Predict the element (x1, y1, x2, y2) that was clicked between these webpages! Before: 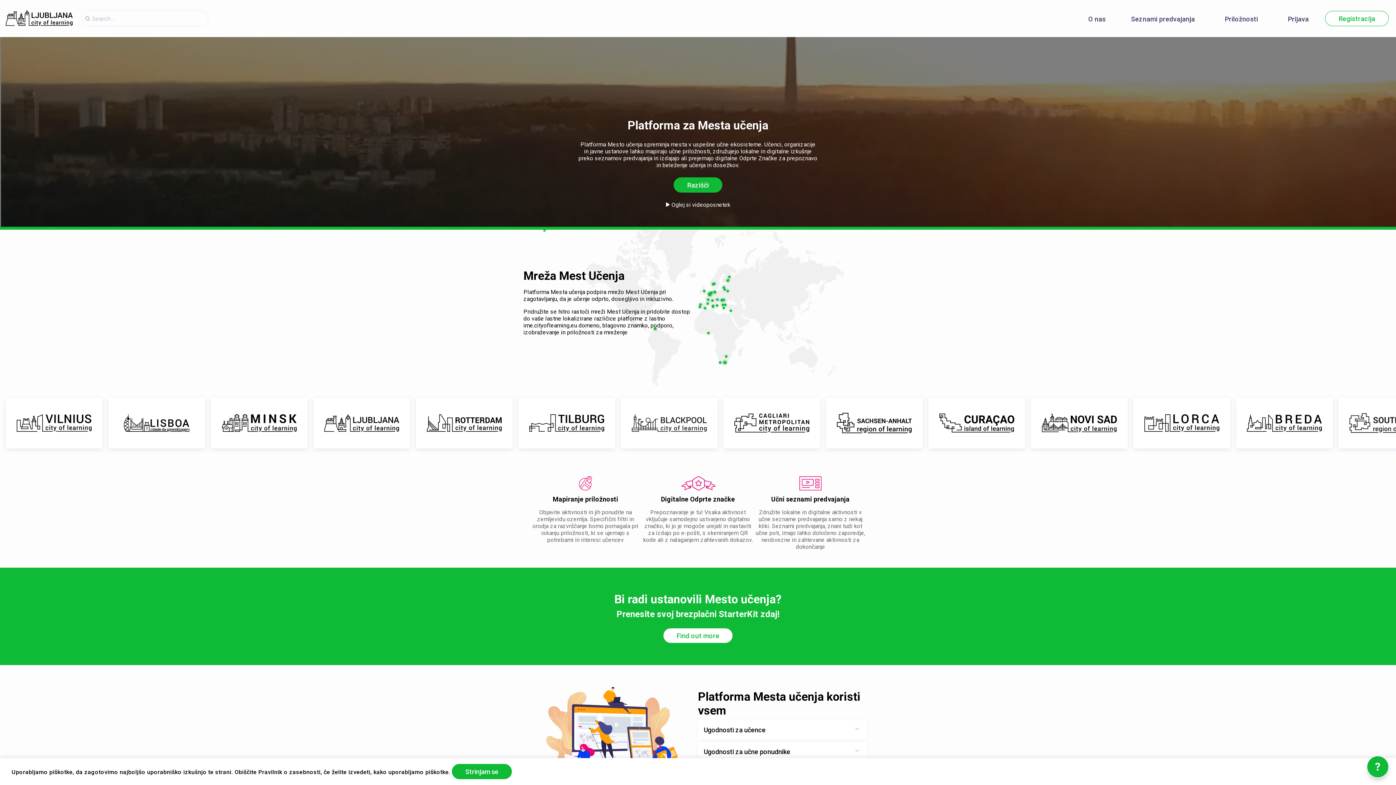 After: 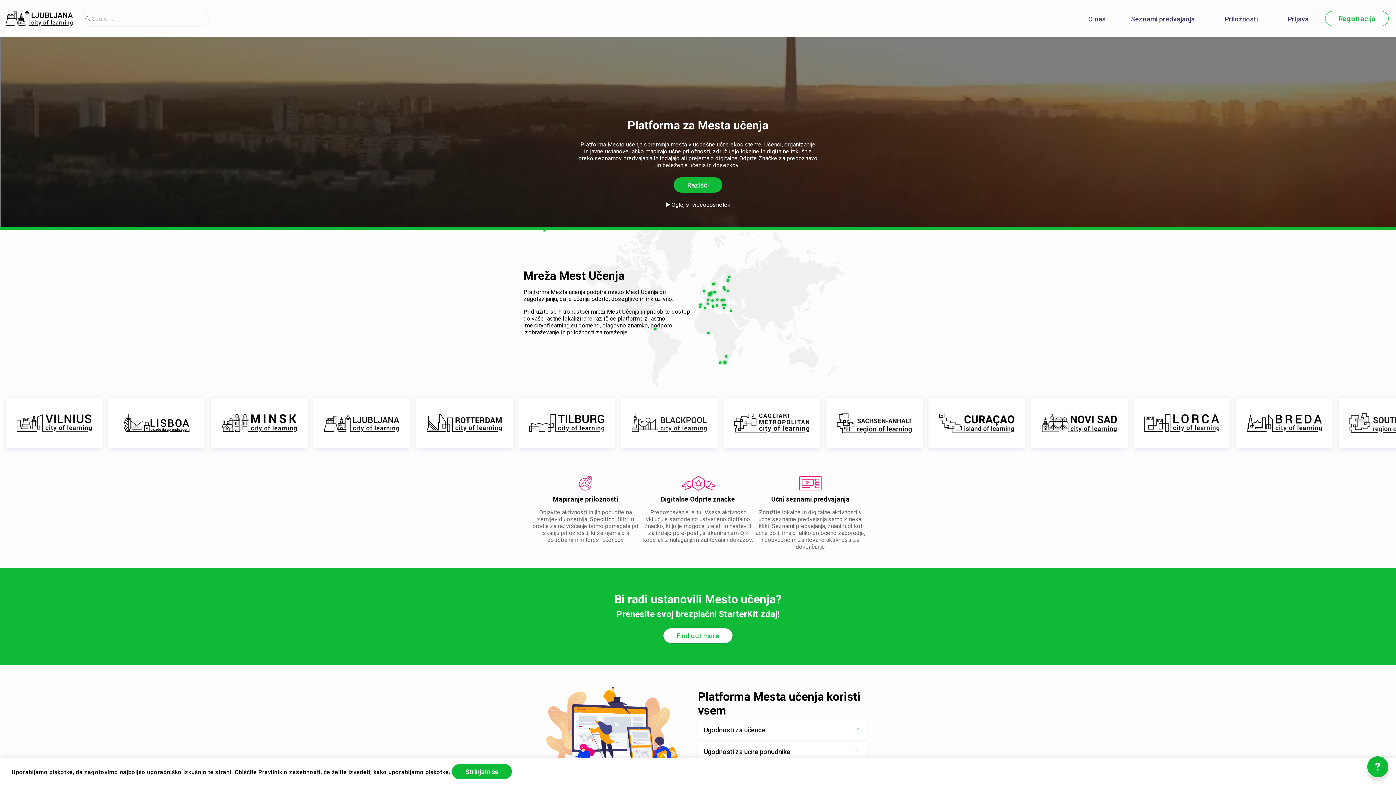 Action: label: Find out more bbox: (663, 628, 733, 643)